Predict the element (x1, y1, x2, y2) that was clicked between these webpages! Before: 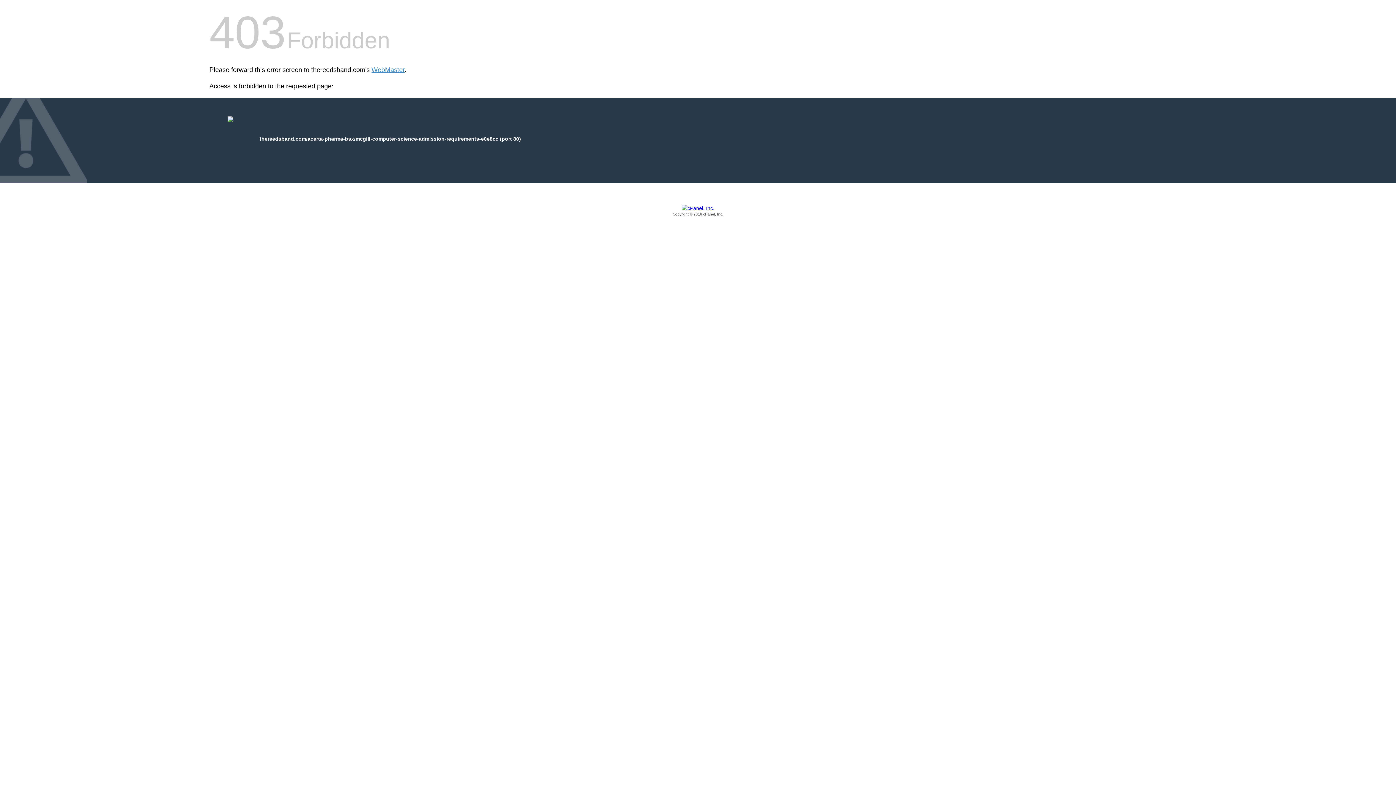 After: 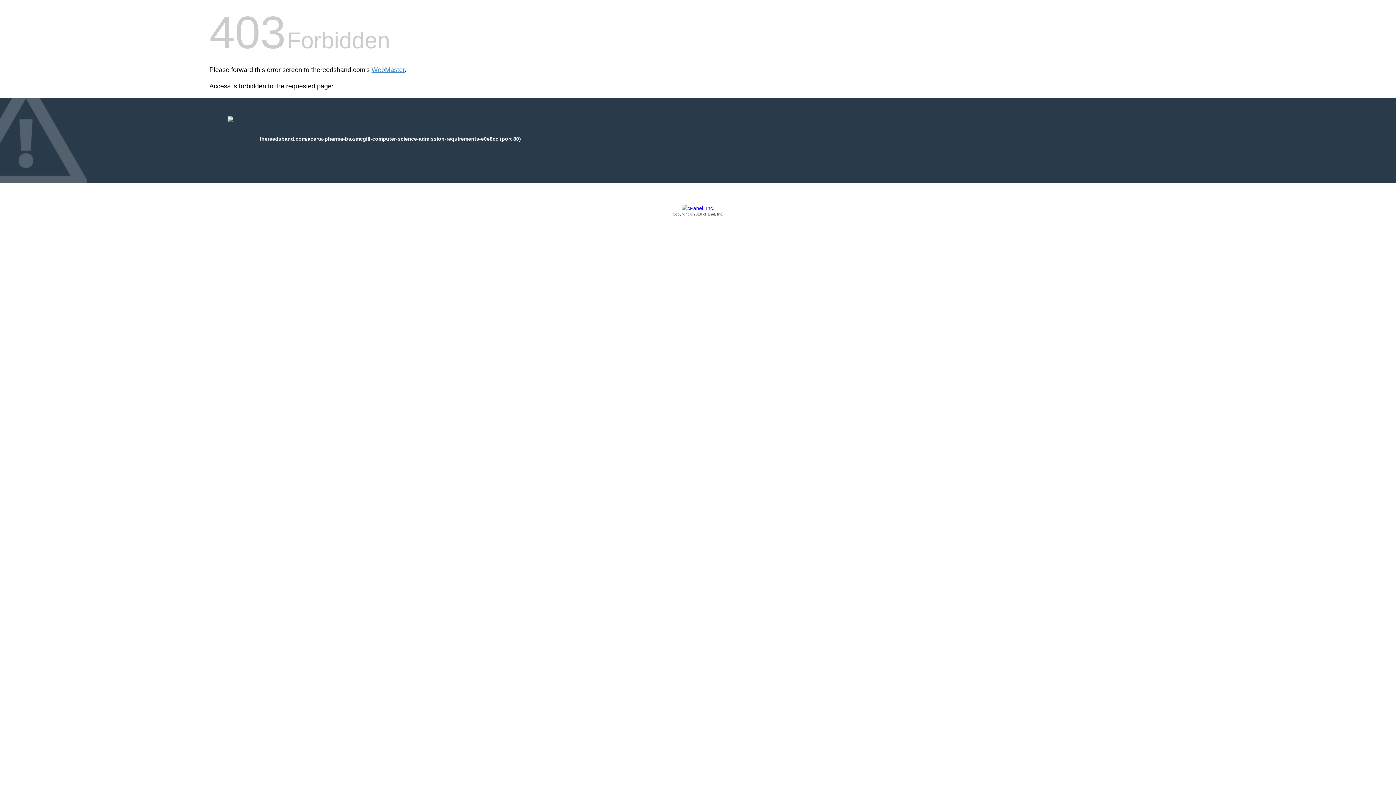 Action: label: Copyright © 2016 cPanel, Inc. bbox: (209, 205, 1186, 217)